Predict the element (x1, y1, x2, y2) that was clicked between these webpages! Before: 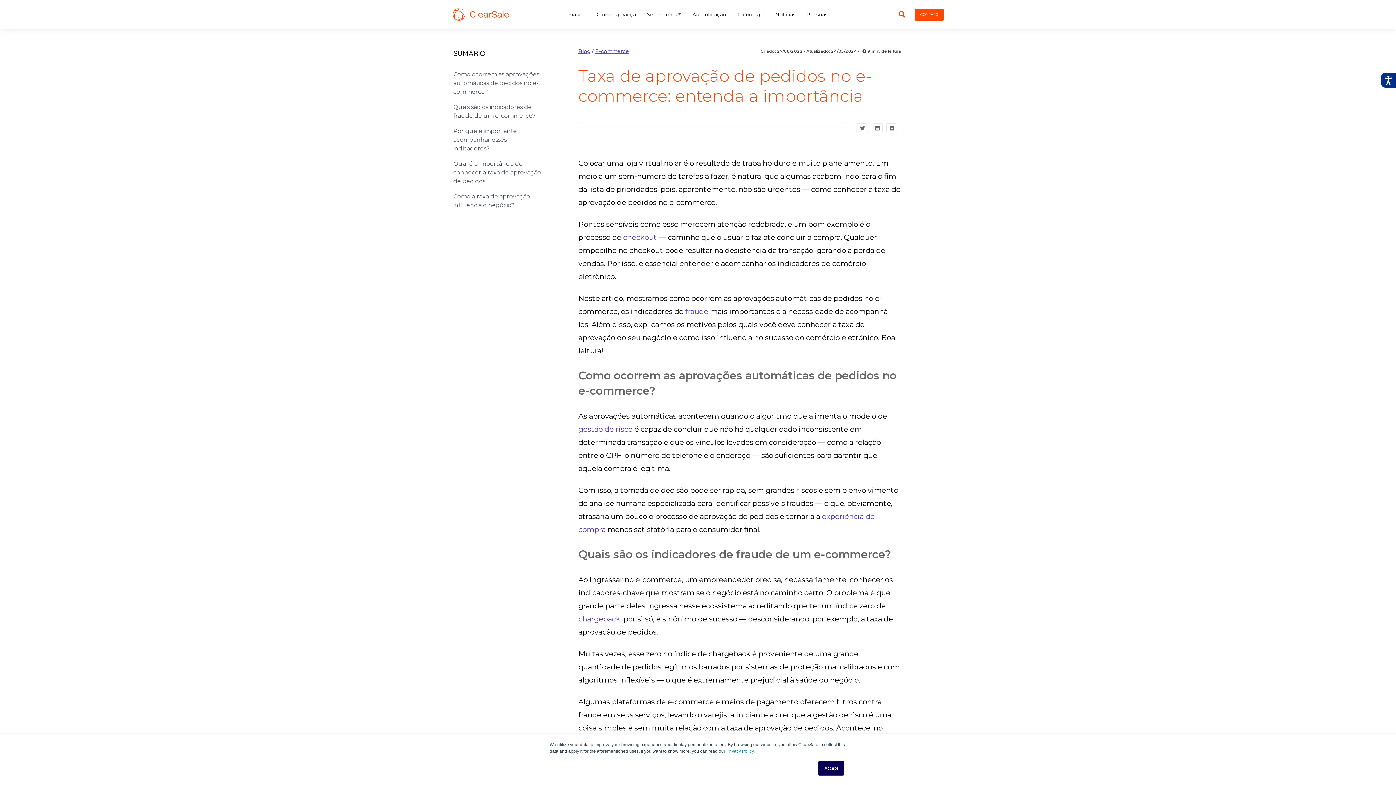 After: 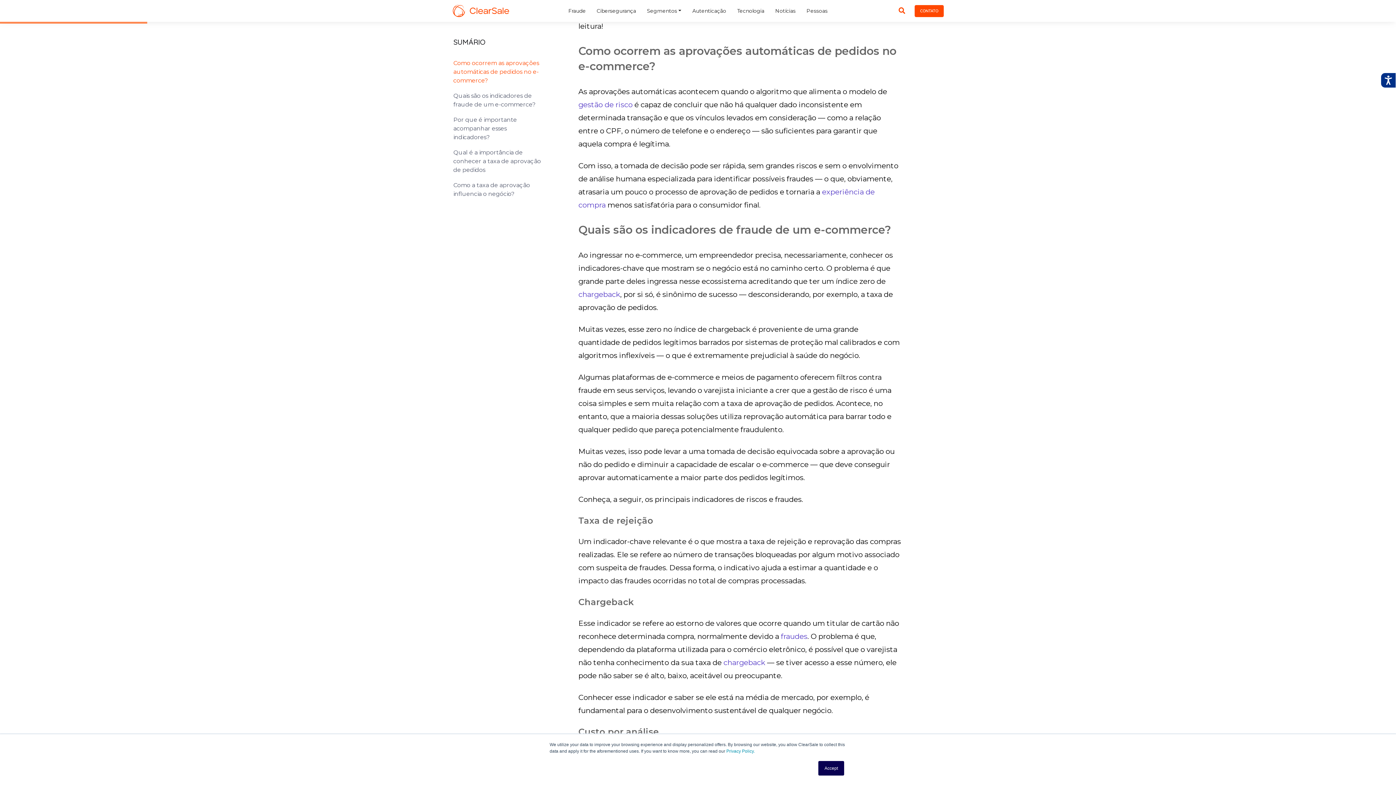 Action: label: Como ocorrem as aprovações automáticas de pedidos no e-commerce? bbox: (453, 70, 544, 99)